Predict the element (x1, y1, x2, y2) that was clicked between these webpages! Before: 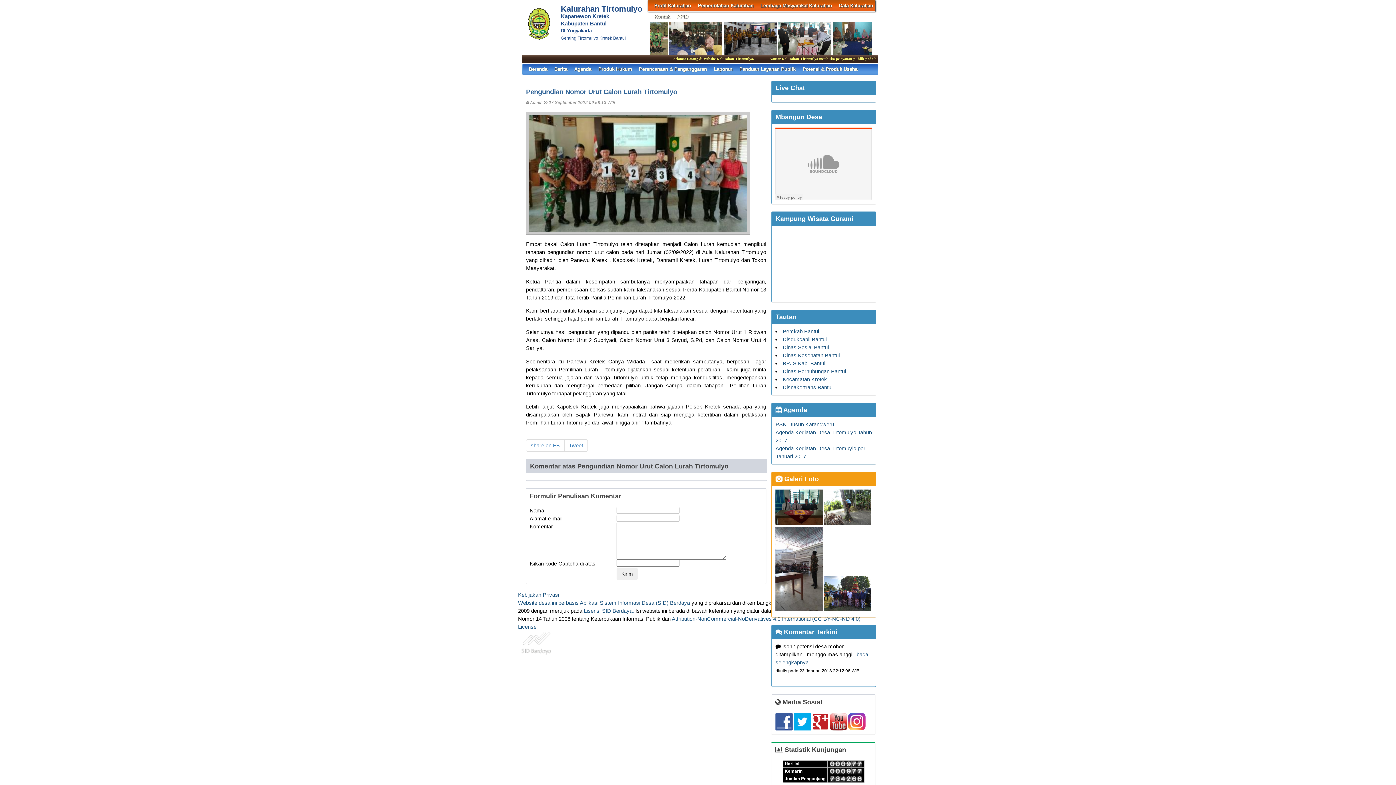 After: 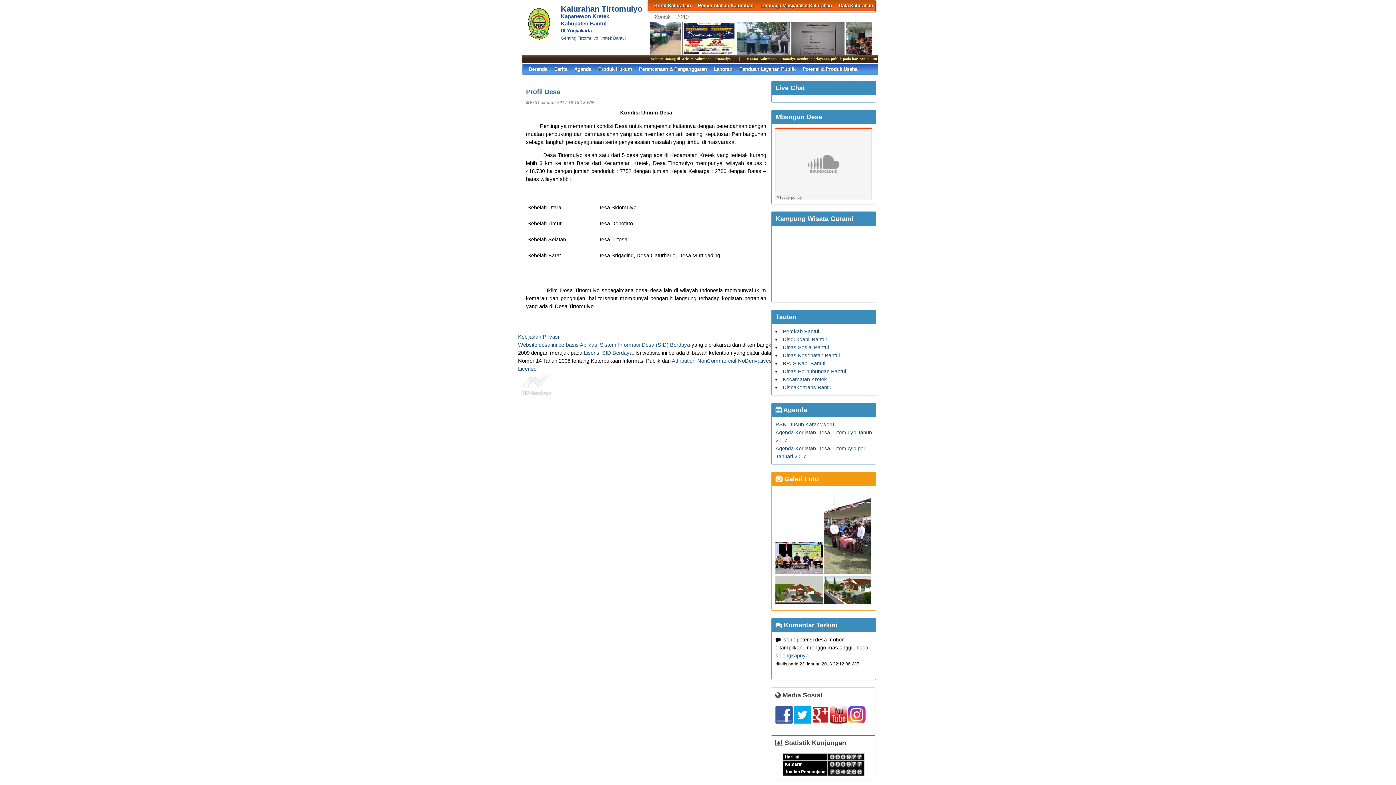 Action: label: Profil Kalurahan bbox: (654, 0, 691, 11)